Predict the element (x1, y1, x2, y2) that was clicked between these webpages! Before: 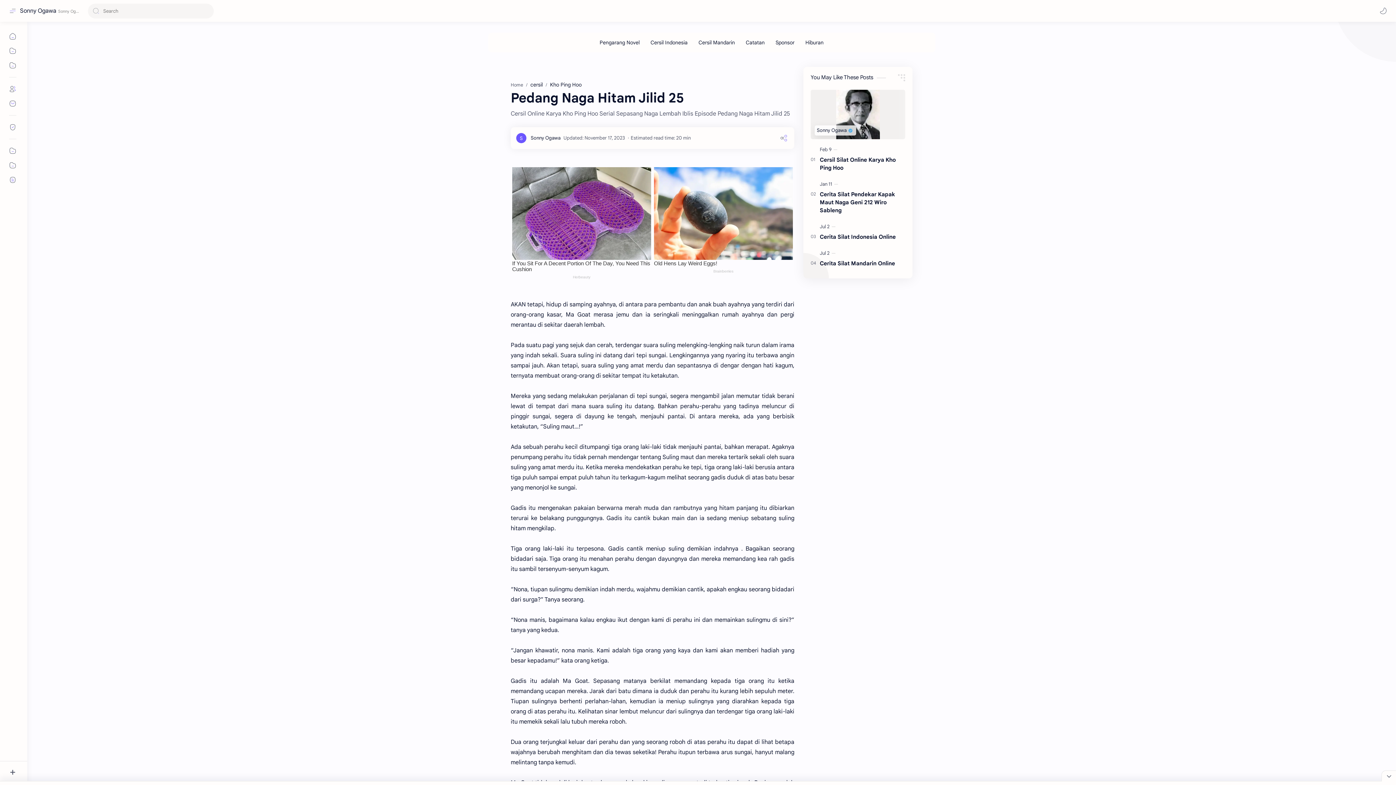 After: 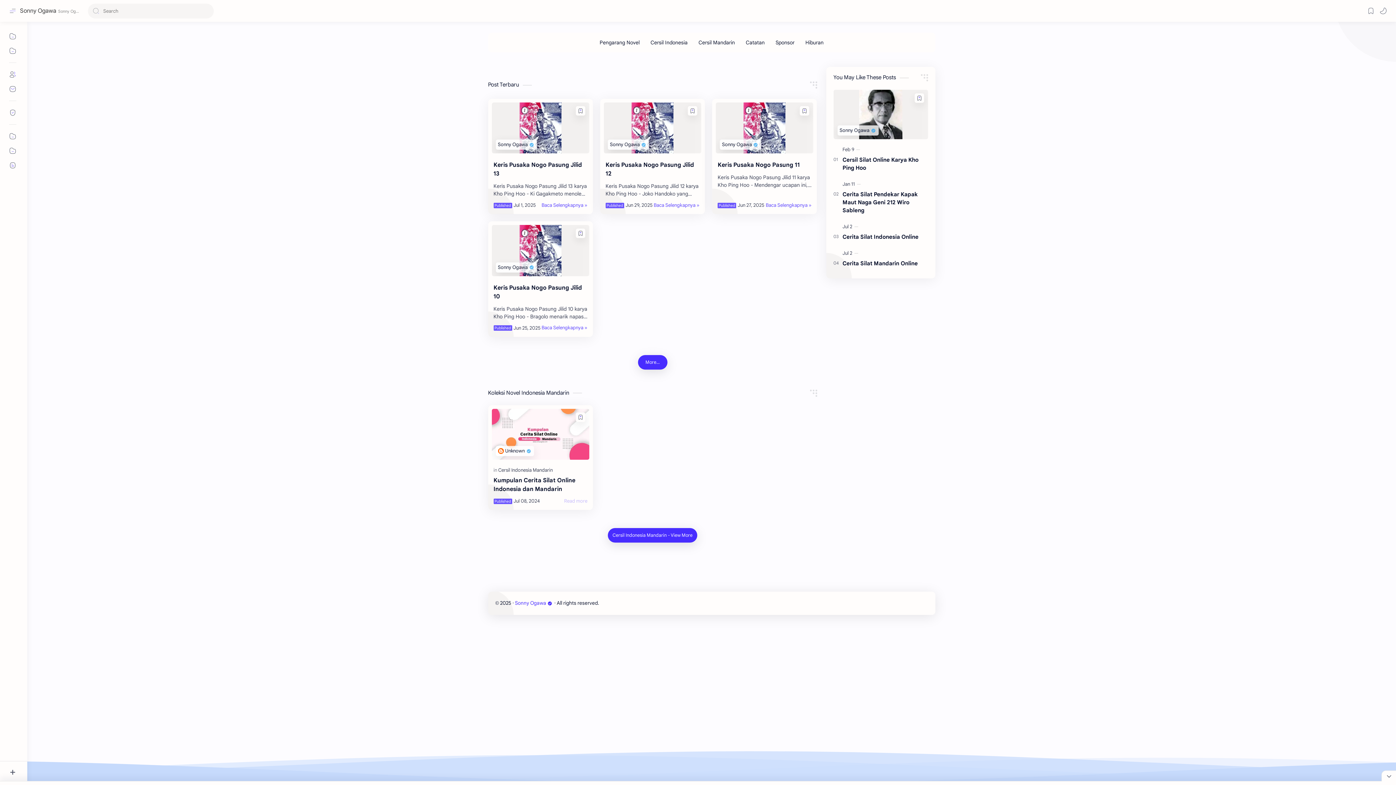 Action: bbox: (20, 7, 56, 14) label: Sonny Ogawa